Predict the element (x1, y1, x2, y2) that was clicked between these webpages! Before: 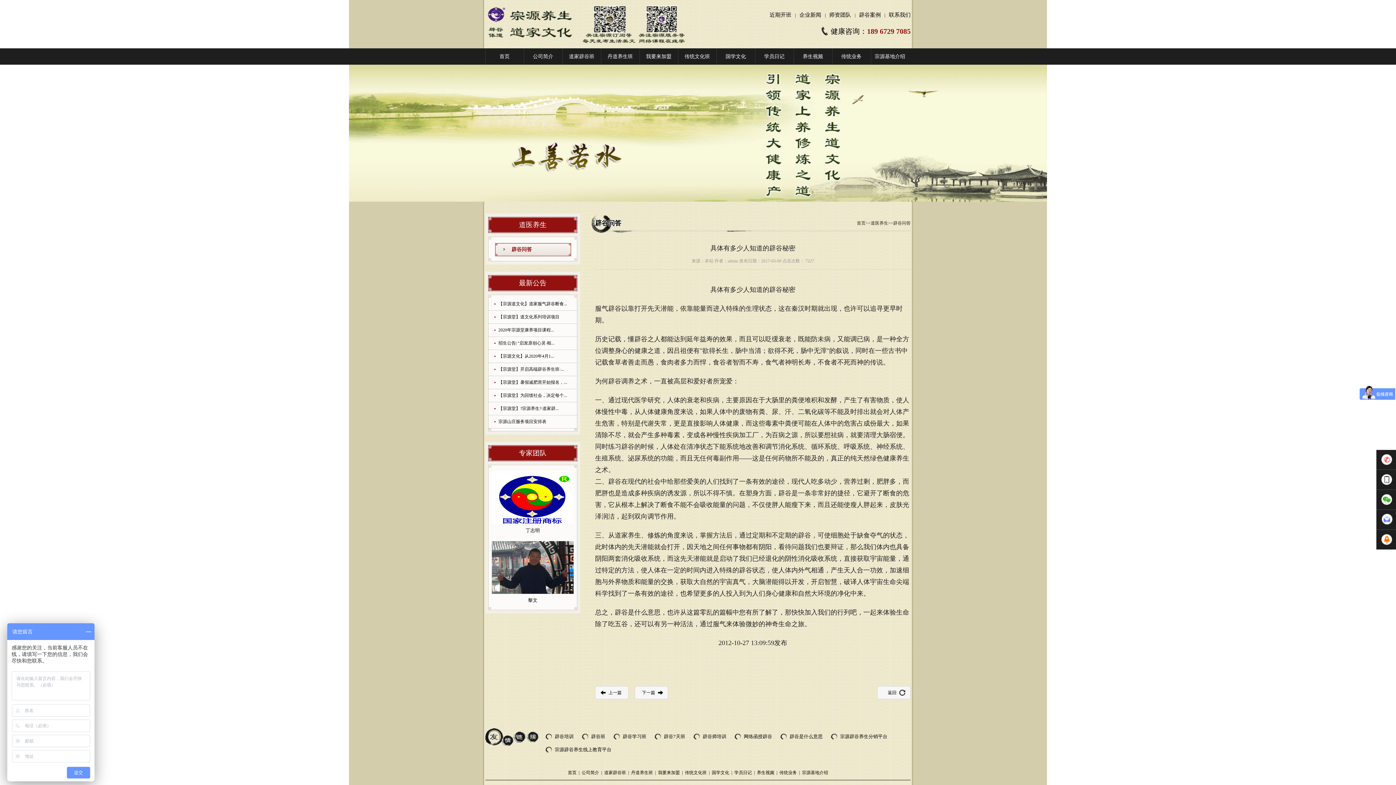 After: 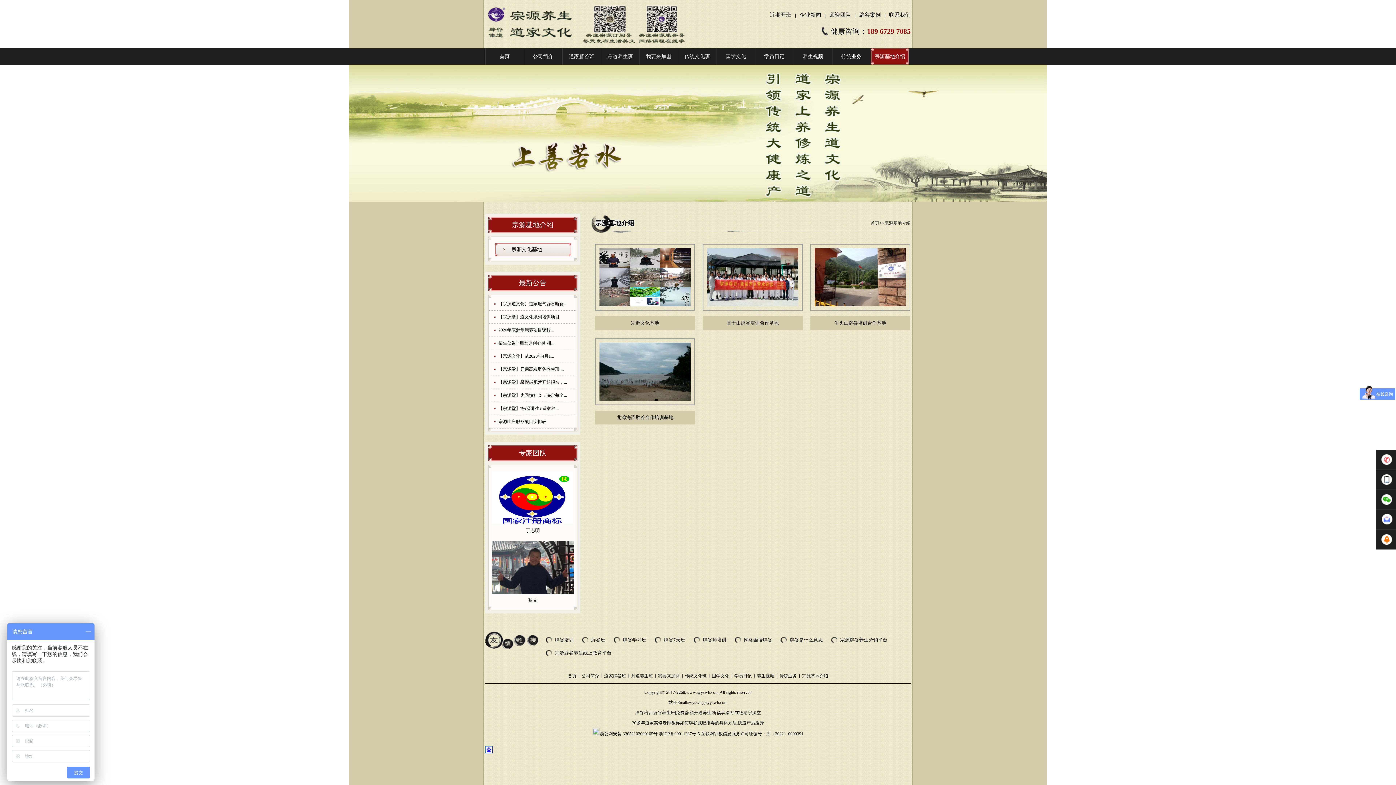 Action: bbox: (870, 48, 909, 64) label: 宗源基地介绍